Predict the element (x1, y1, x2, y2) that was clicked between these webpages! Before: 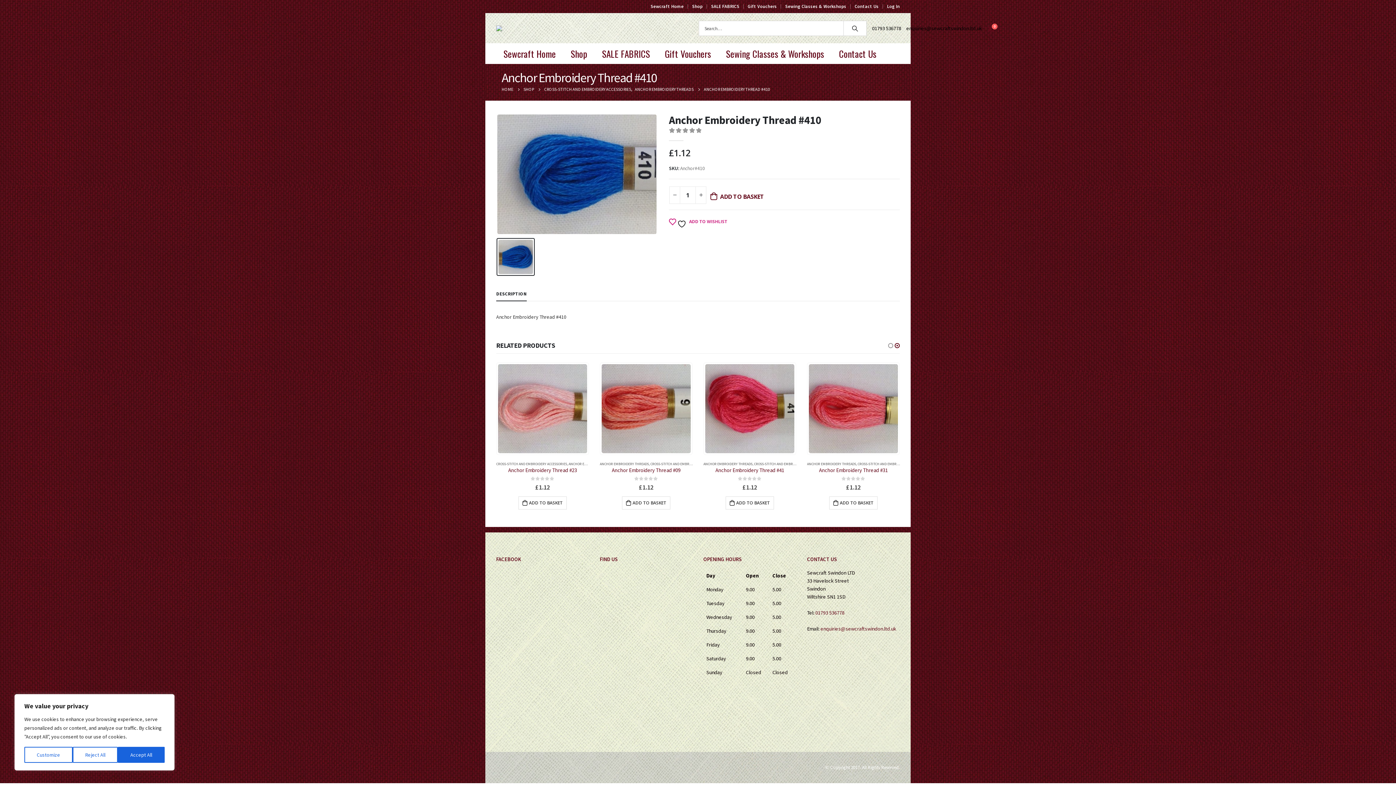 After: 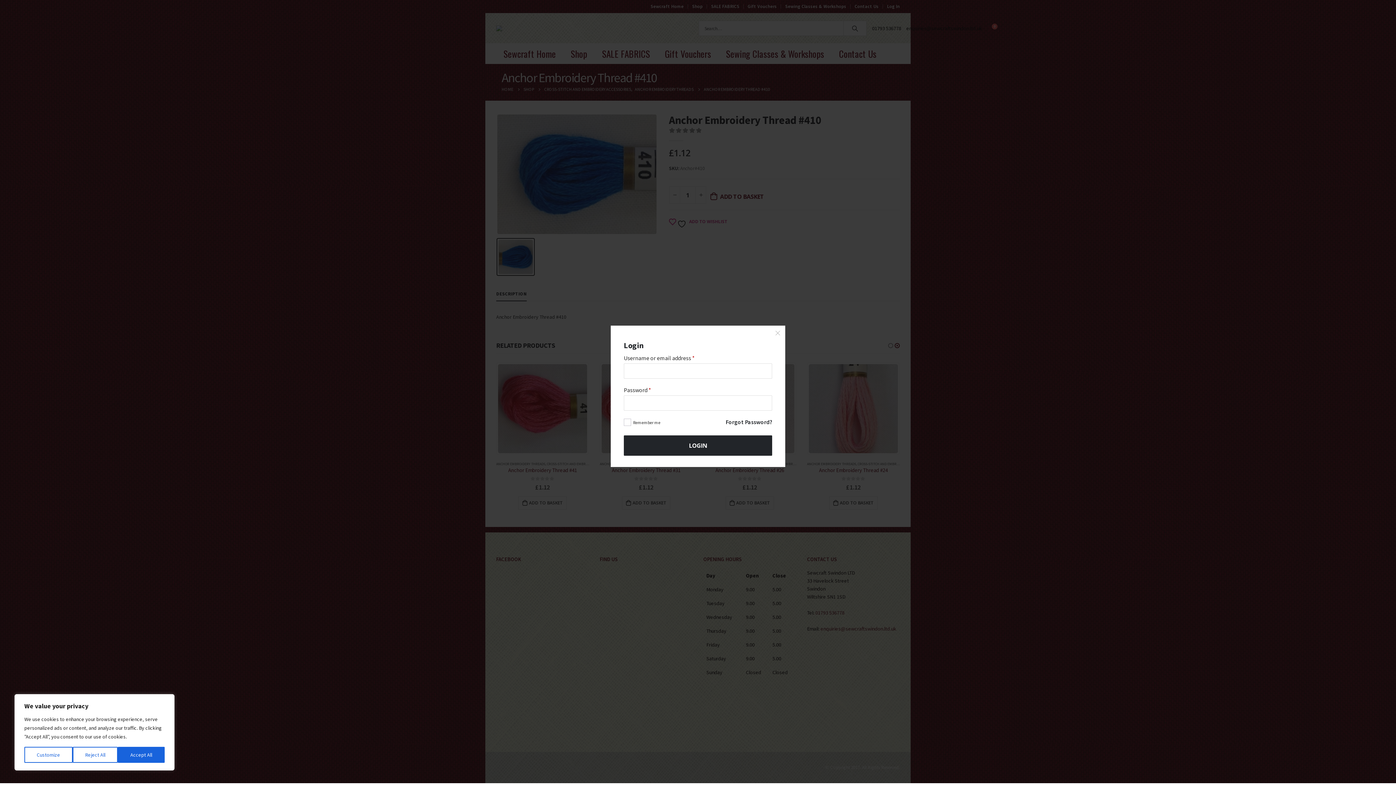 Action: bbox: (885, 0, 900, 13) label: Log In